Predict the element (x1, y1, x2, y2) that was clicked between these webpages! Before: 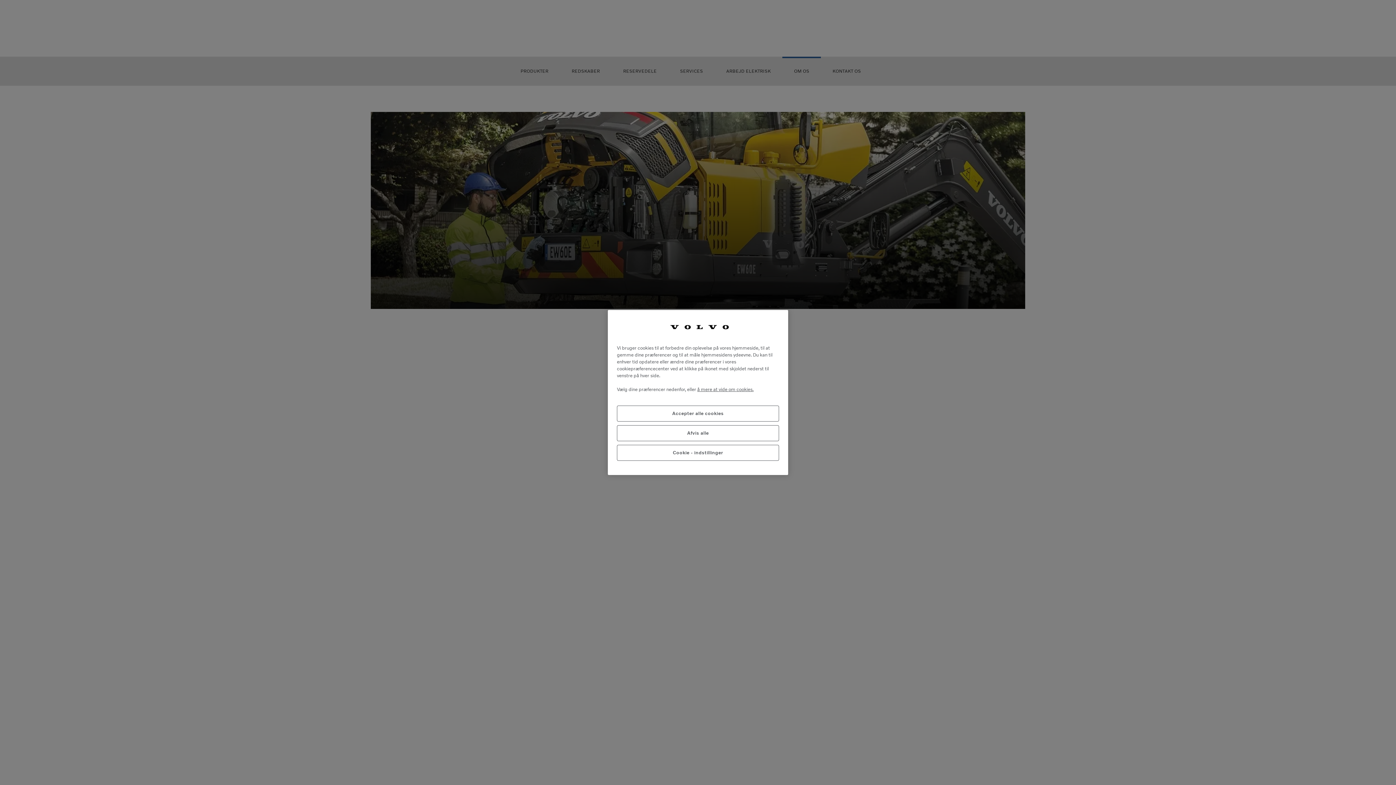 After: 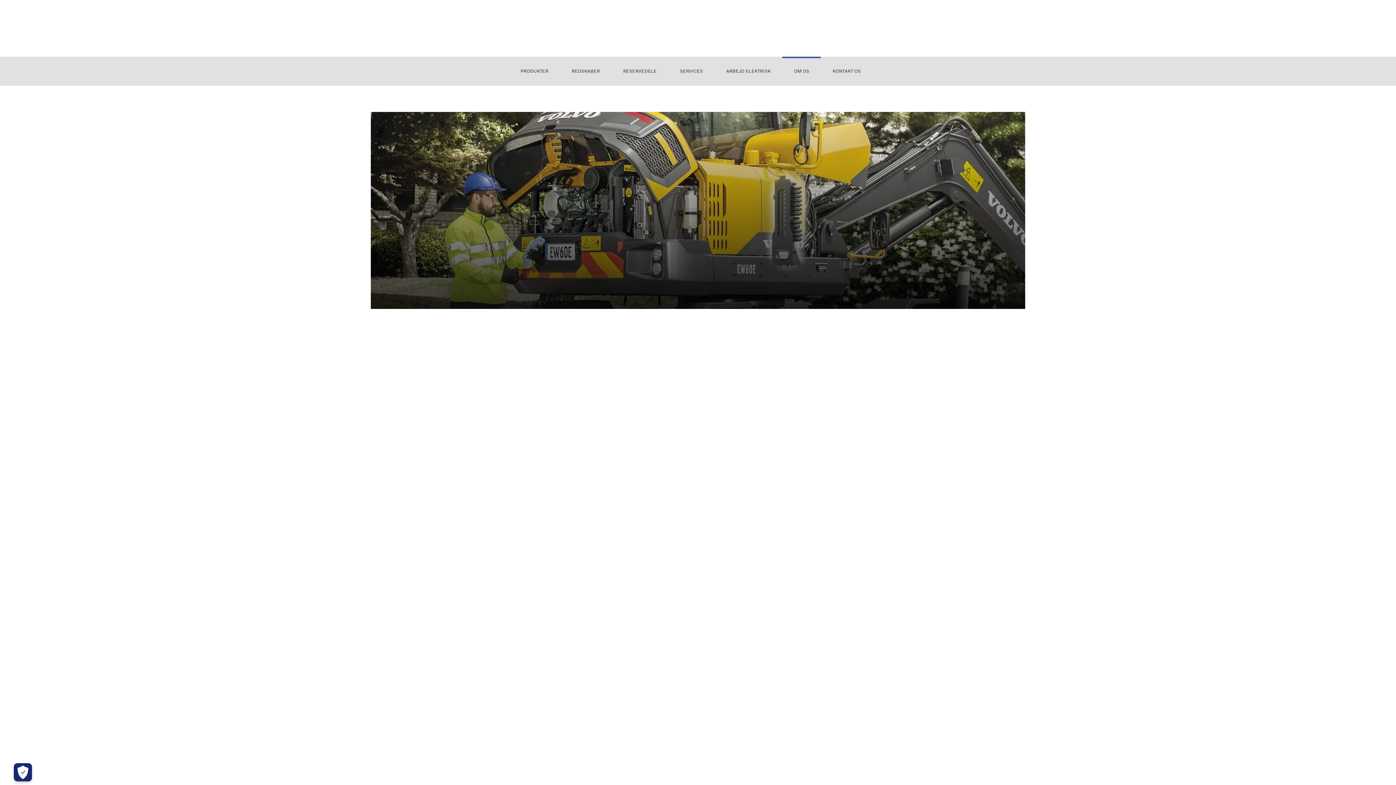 Action: label: Afvis alle bbox: (617, 425, 779, 441)